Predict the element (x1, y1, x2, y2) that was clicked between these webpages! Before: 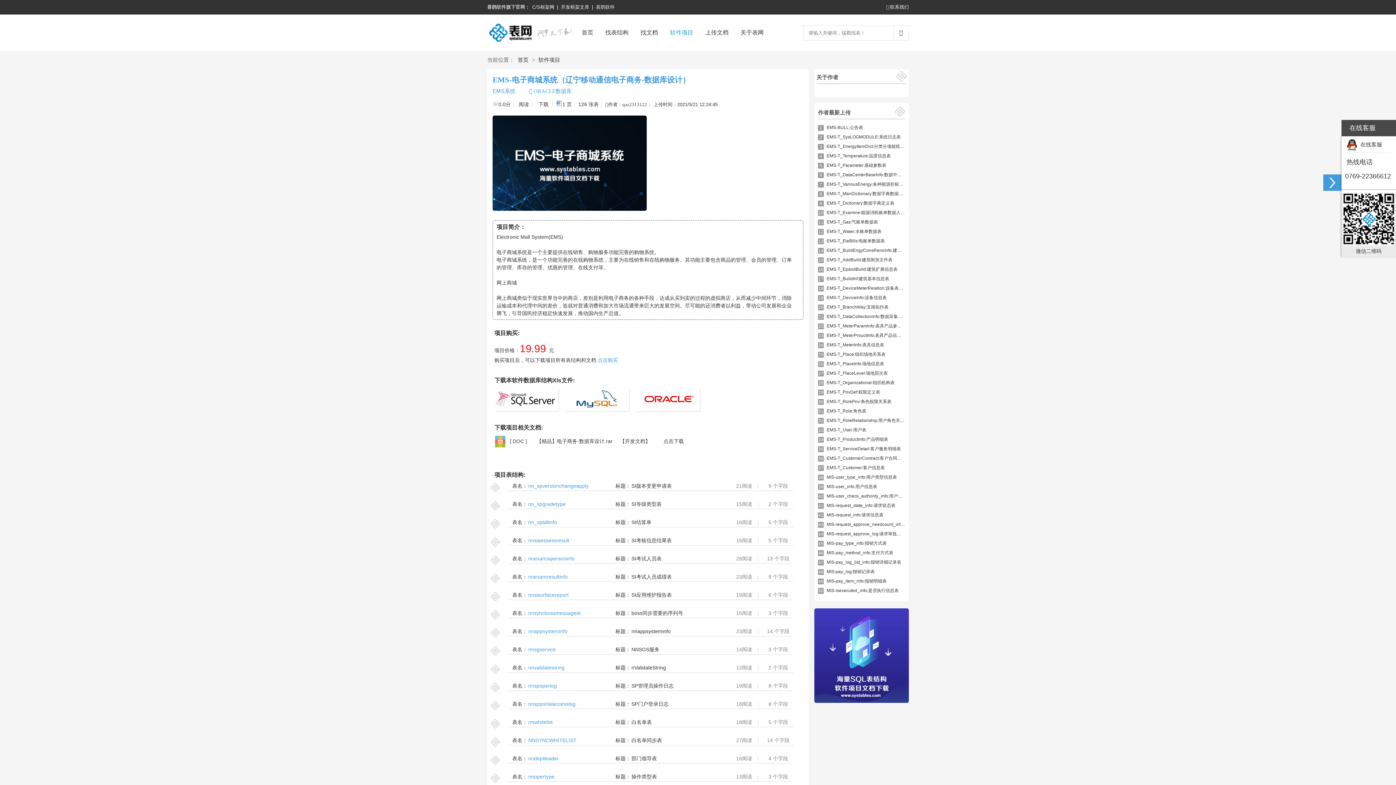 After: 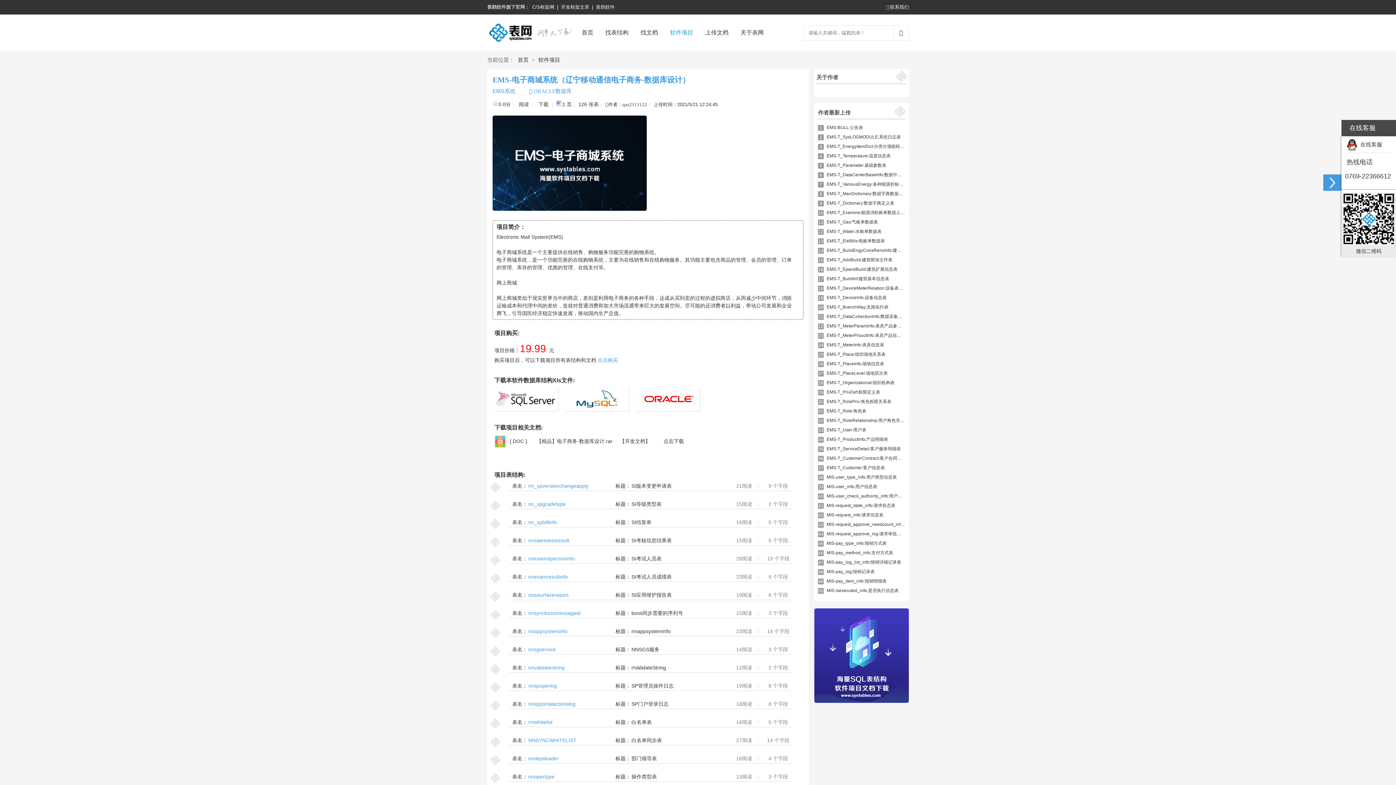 Action: label: NNSYNCWHITELIST bbox: (528, 737, 612, 744)